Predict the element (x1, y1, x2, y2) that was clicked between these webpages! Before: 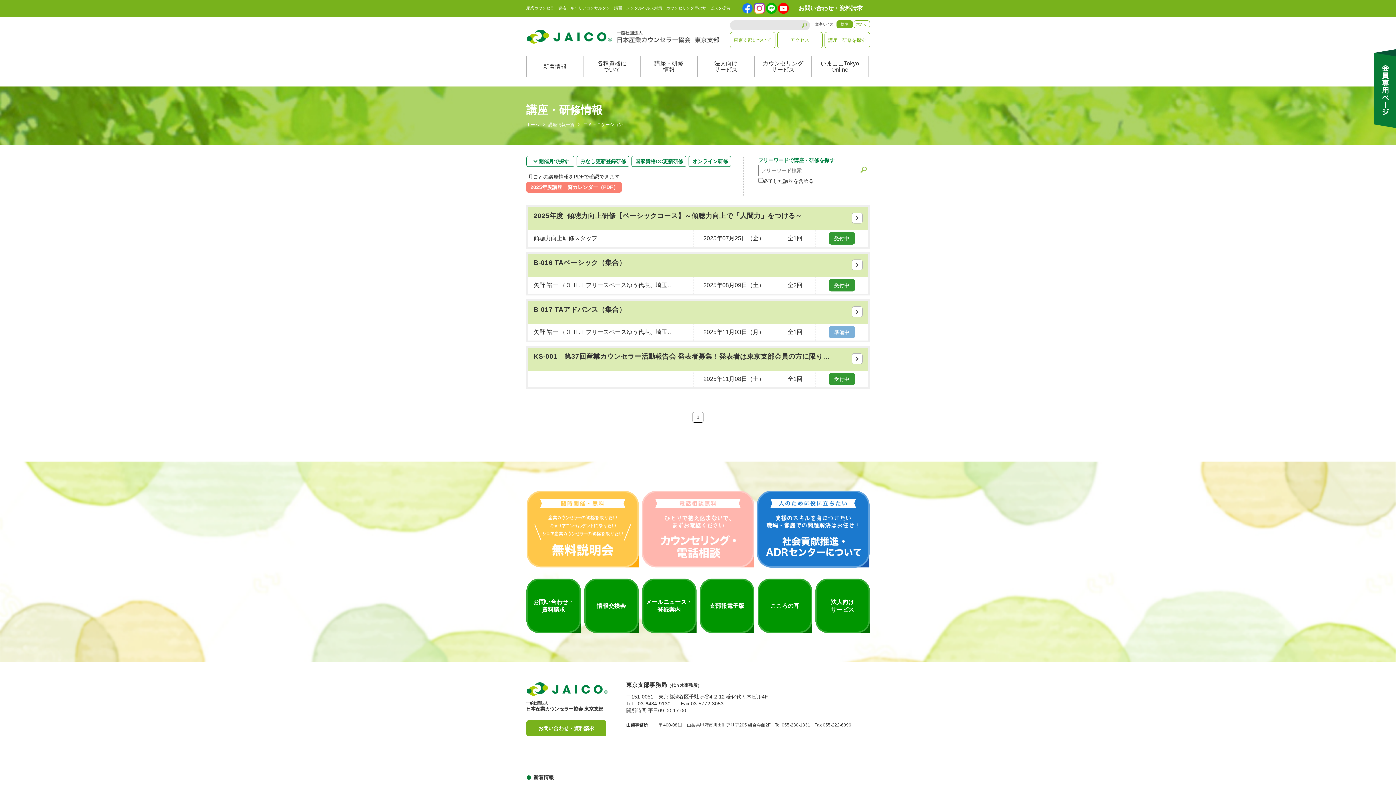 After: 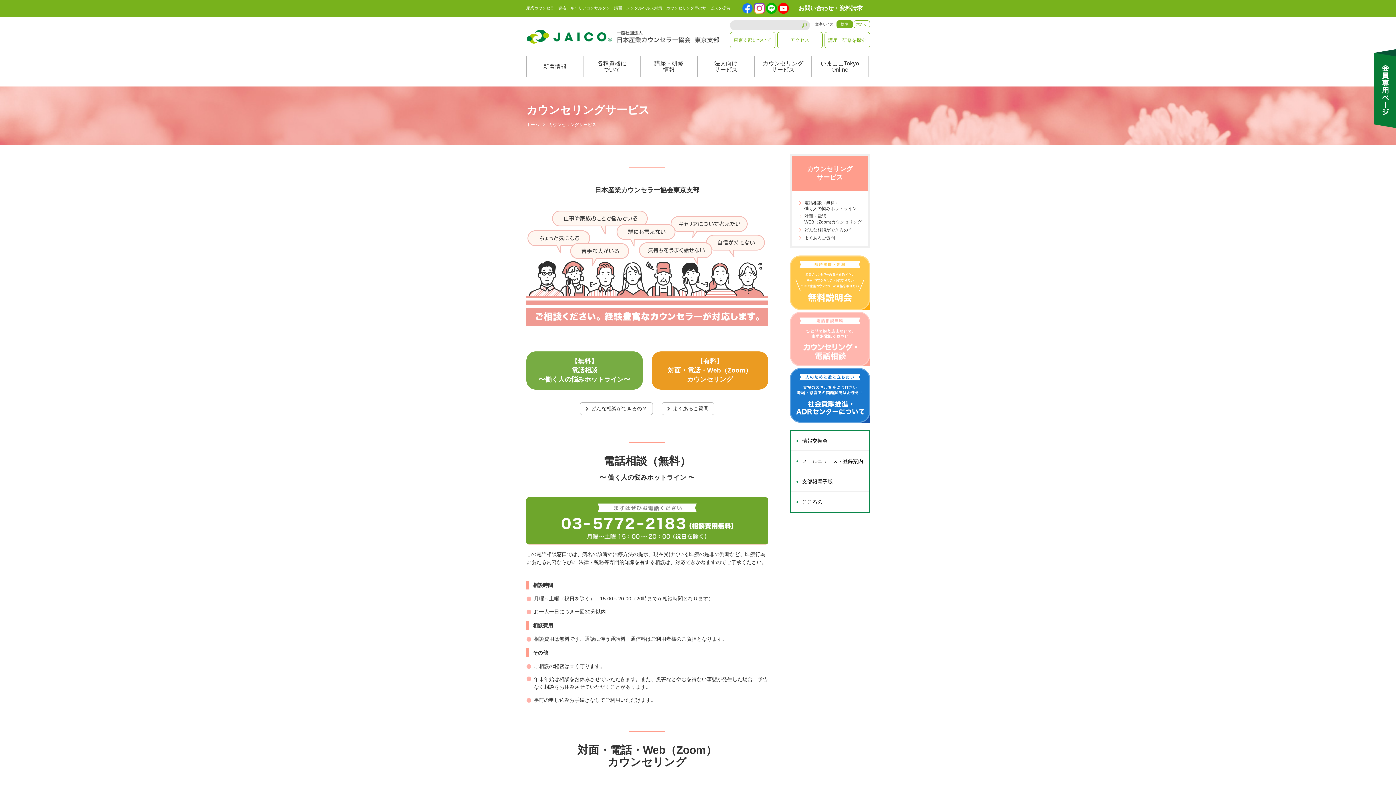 Action: bbox: (641, 490, 754, 567)